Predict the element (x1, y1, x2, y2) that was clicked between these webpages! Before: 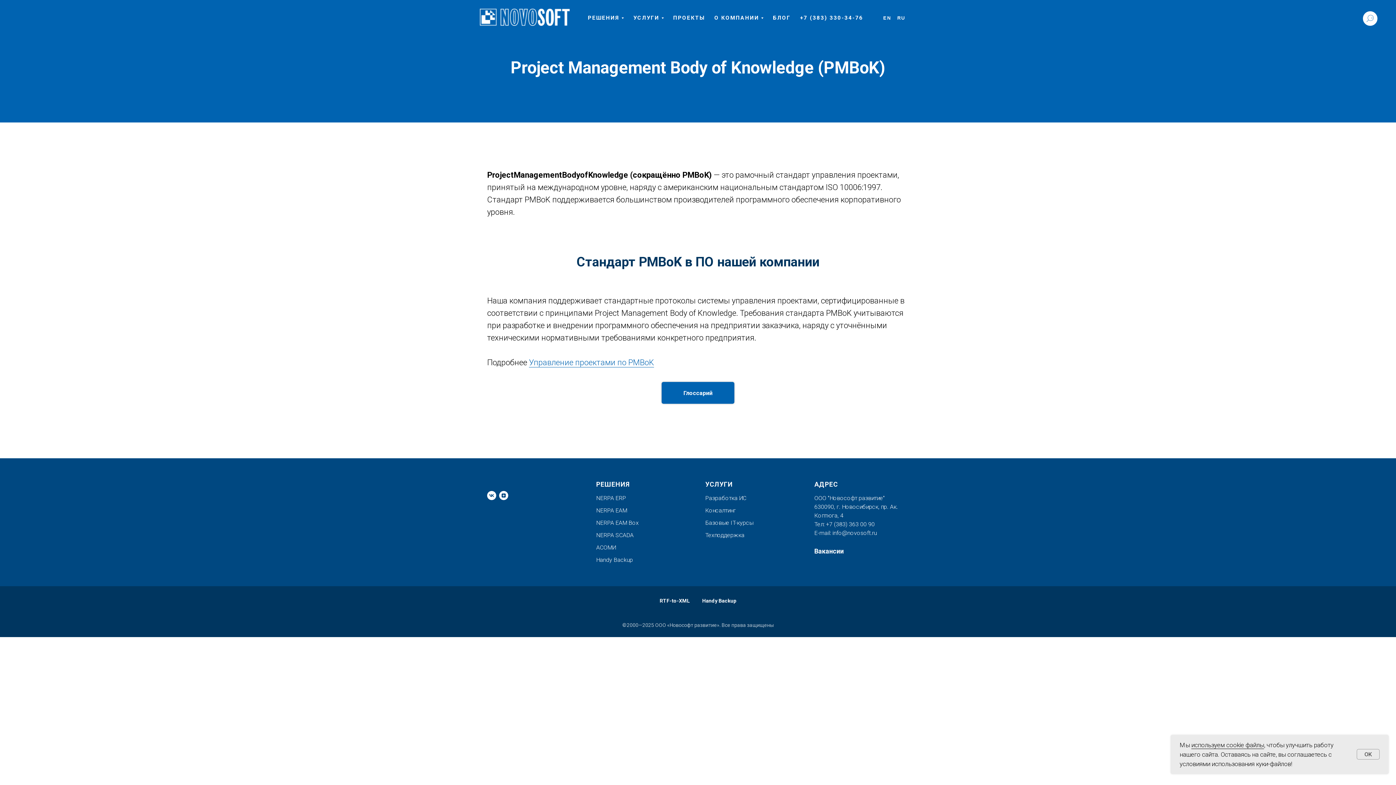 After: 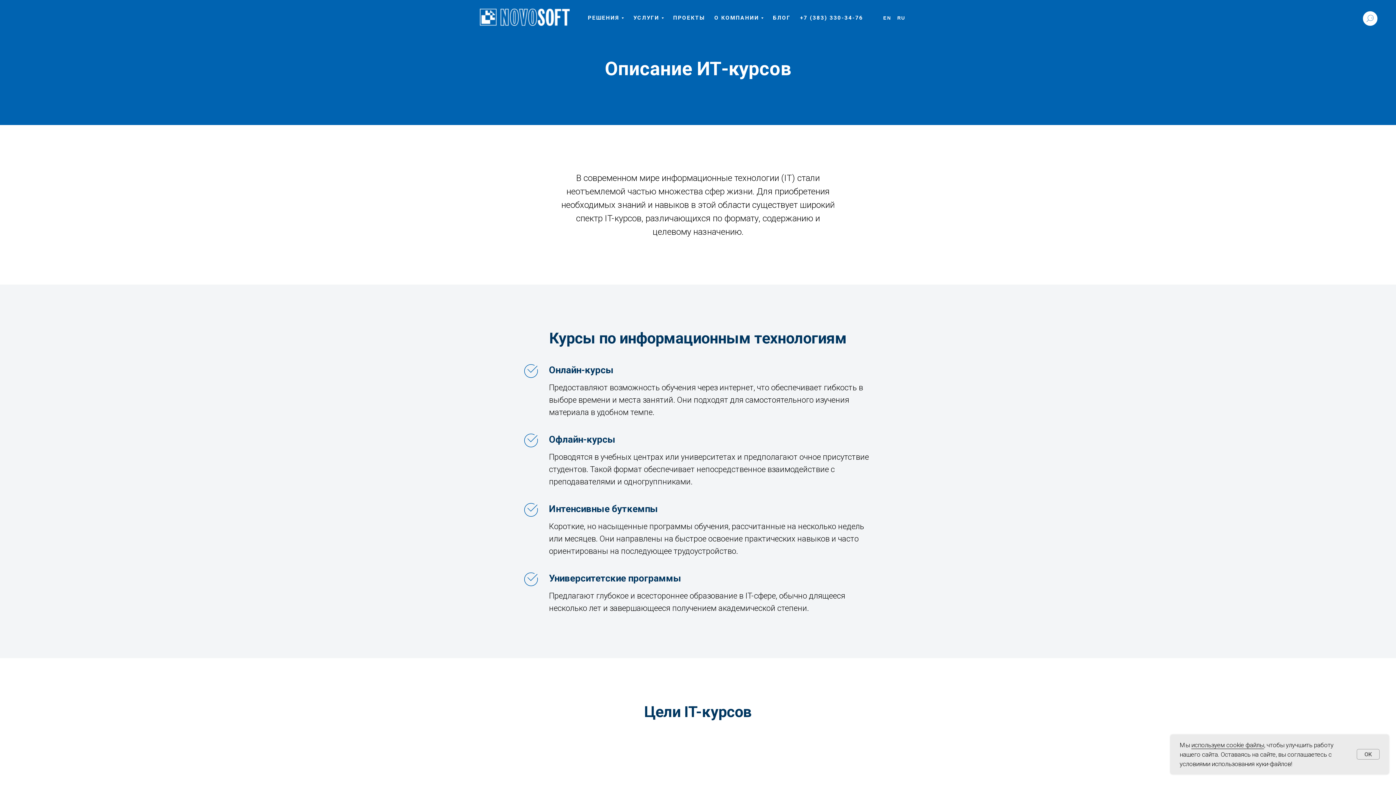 Action: label: Базовые IT-курсы bbox: (705, 519, 753, 526)